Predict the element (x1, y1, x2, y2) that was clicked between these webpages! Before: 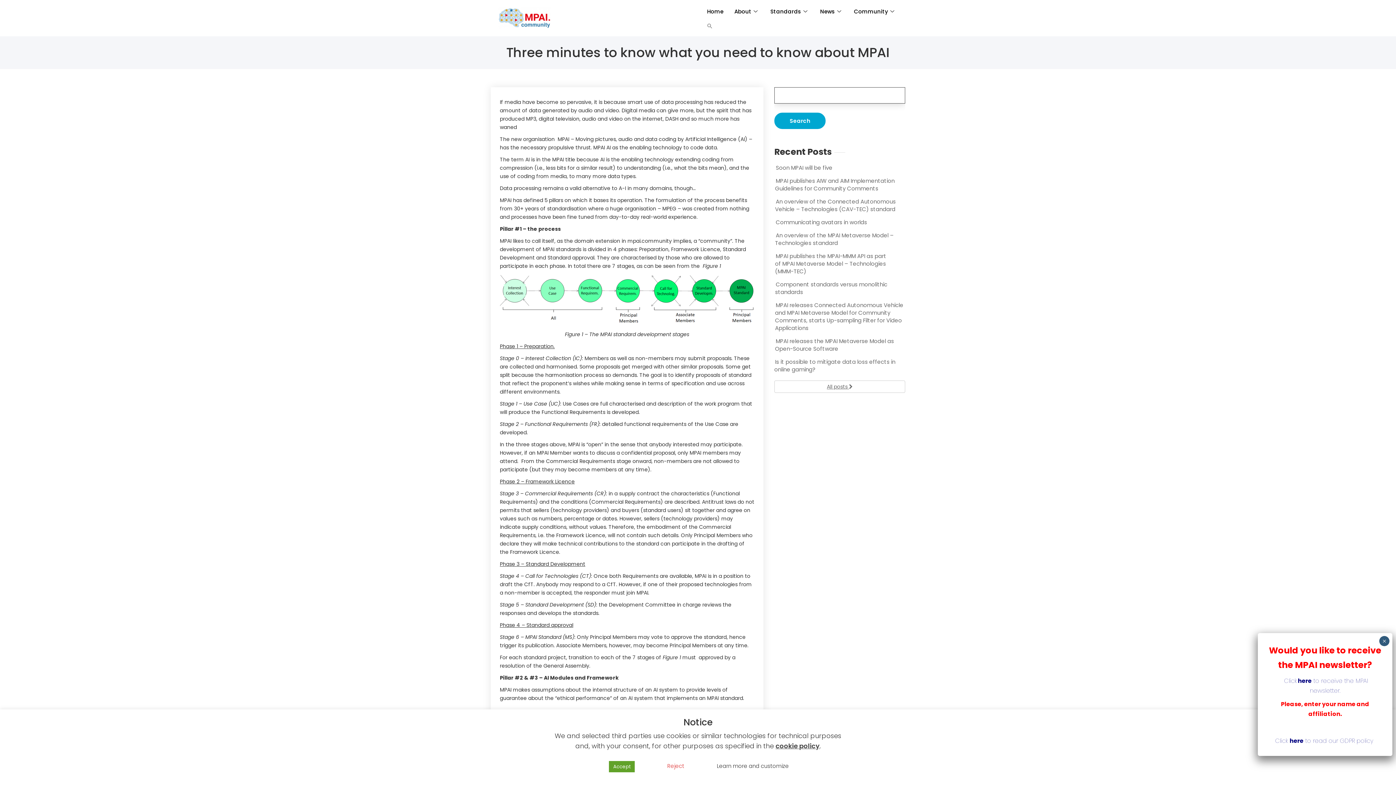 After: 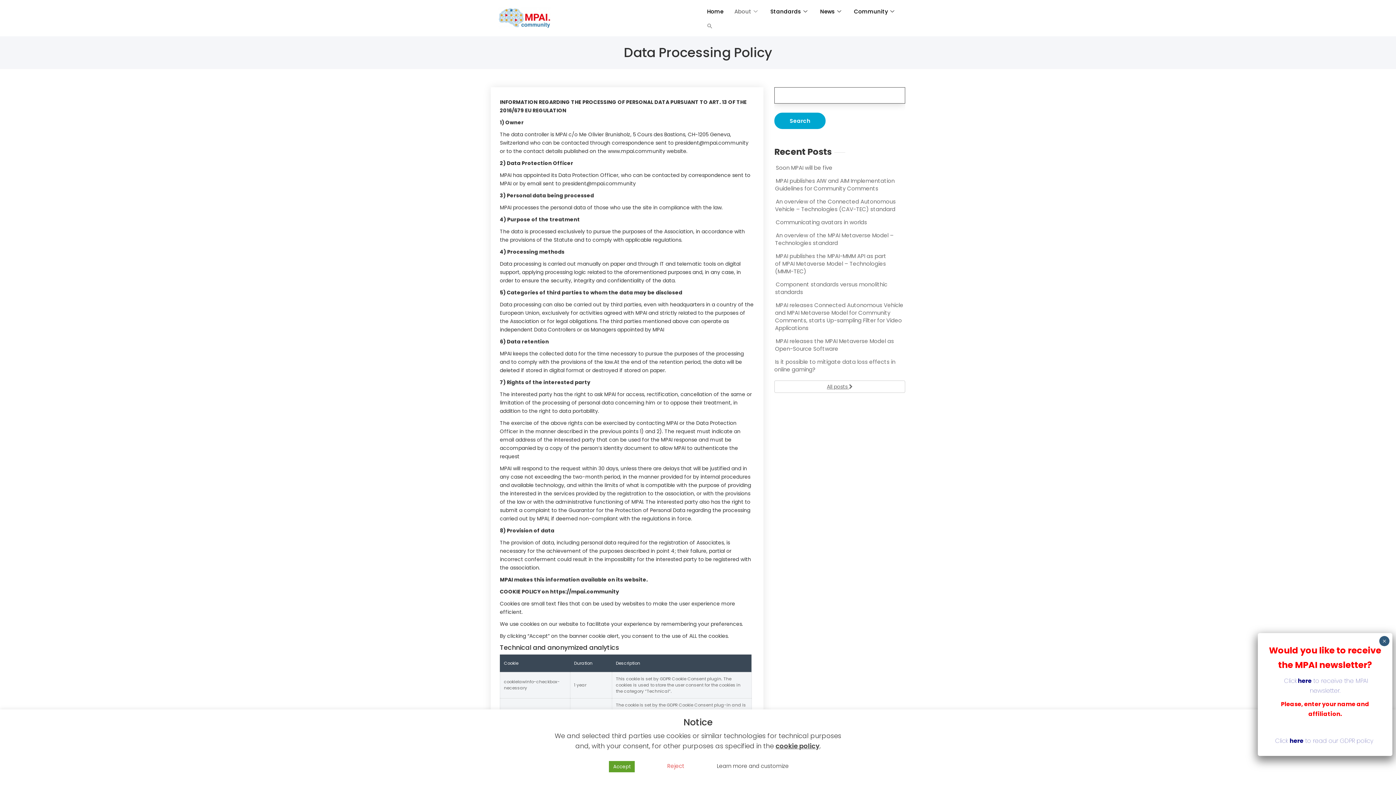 Action: label: here bbox: (1290, 737, 1303, 745)